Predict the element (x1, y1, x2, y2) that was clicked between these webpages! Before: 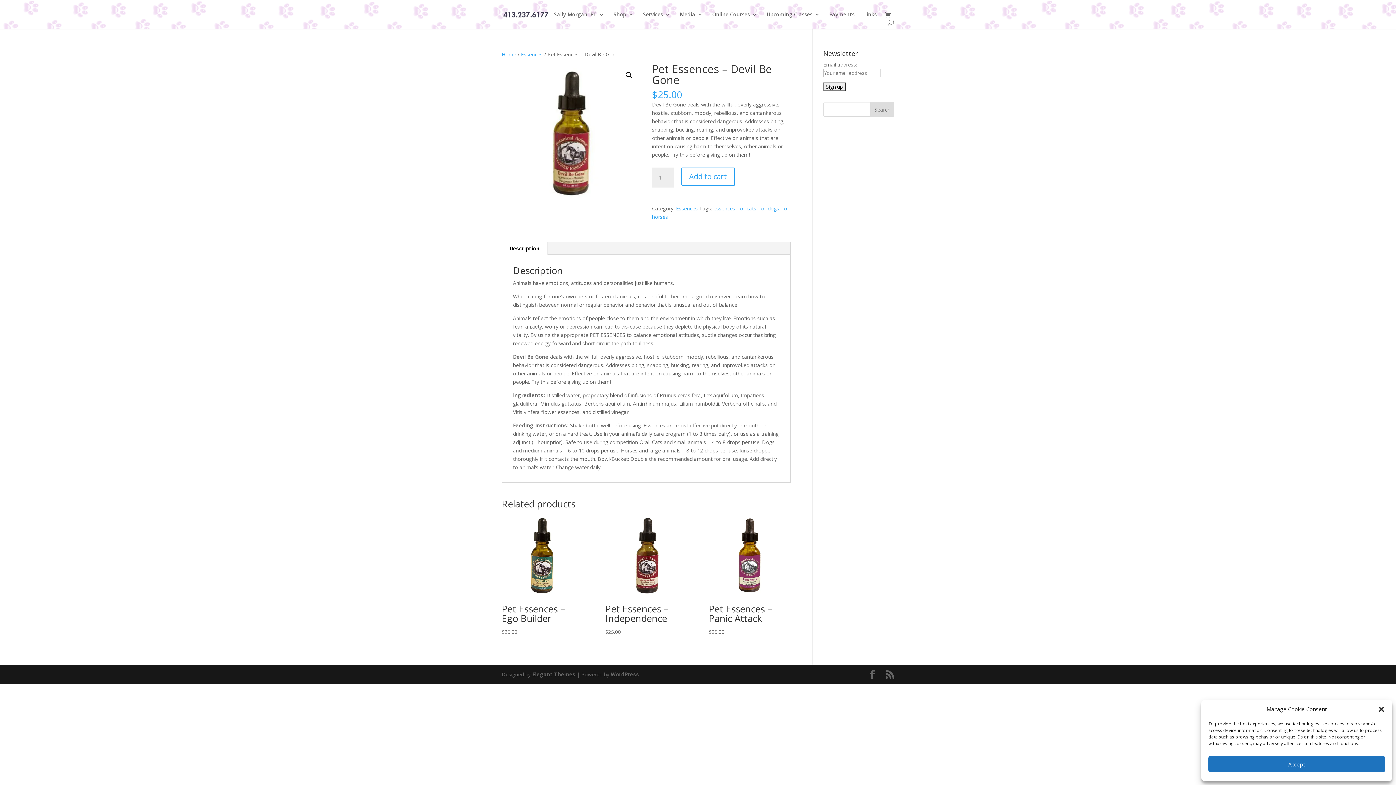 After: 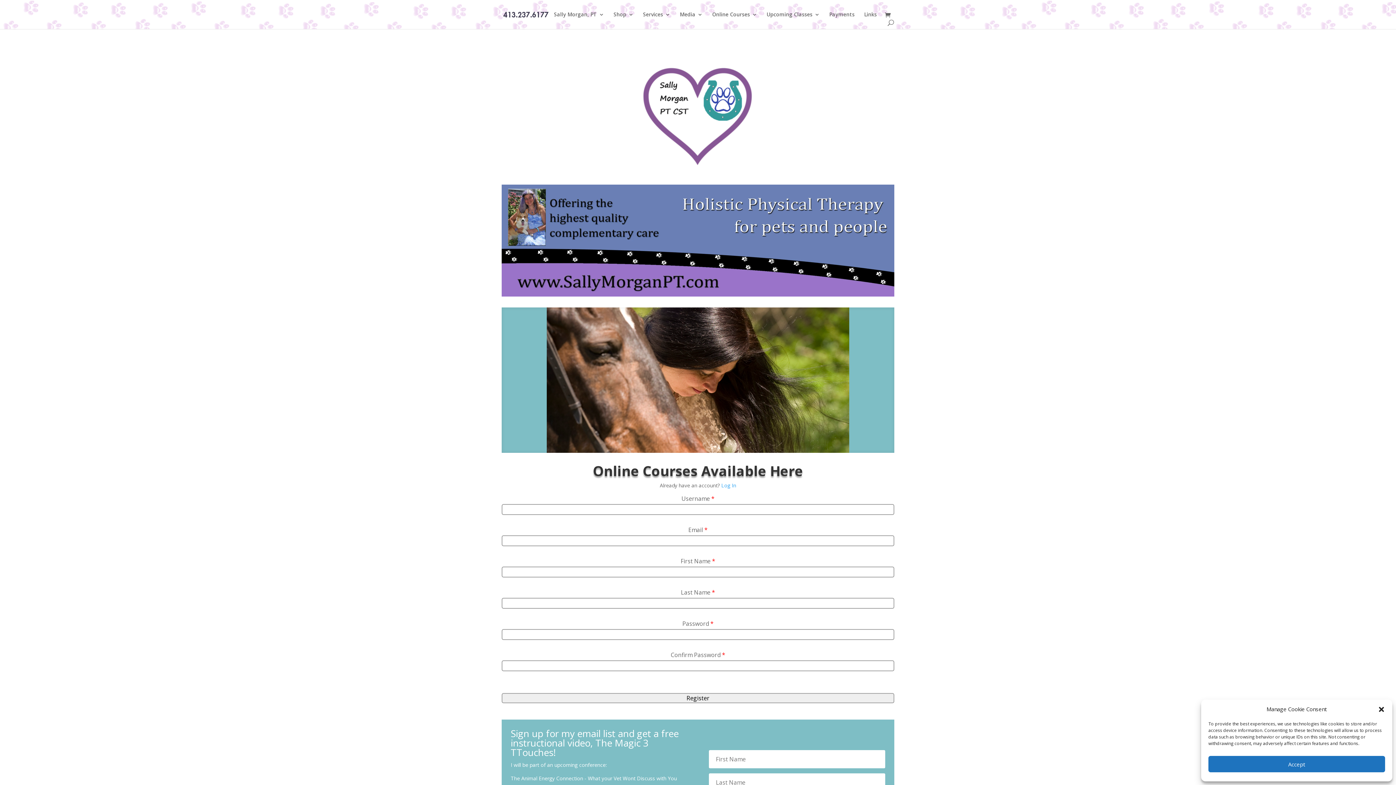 Action: bbox: (503, 10, 548, 17)